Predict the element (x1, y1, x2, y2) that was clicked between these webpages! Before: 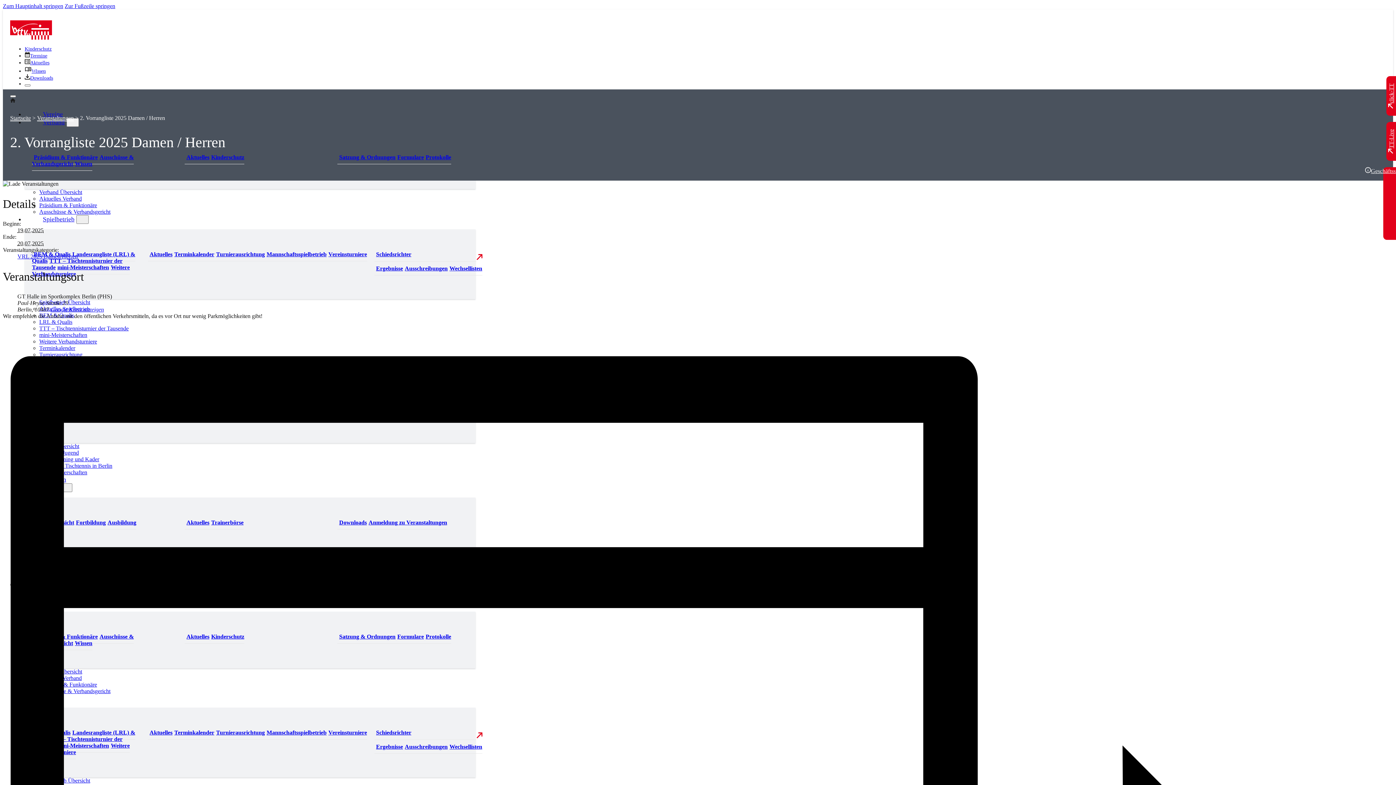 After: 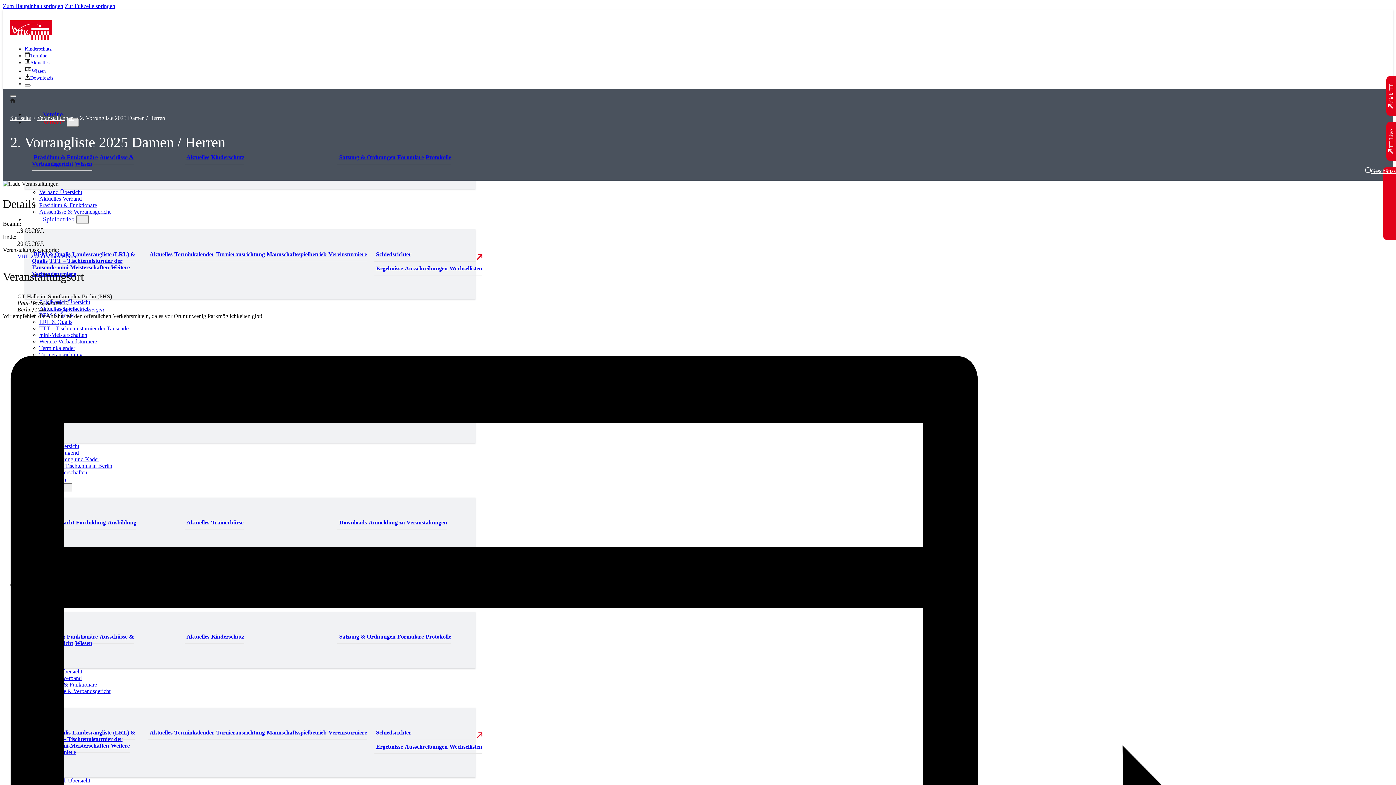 Action: label: Verband Untermenü bbox: (66, 118, 78, 126)